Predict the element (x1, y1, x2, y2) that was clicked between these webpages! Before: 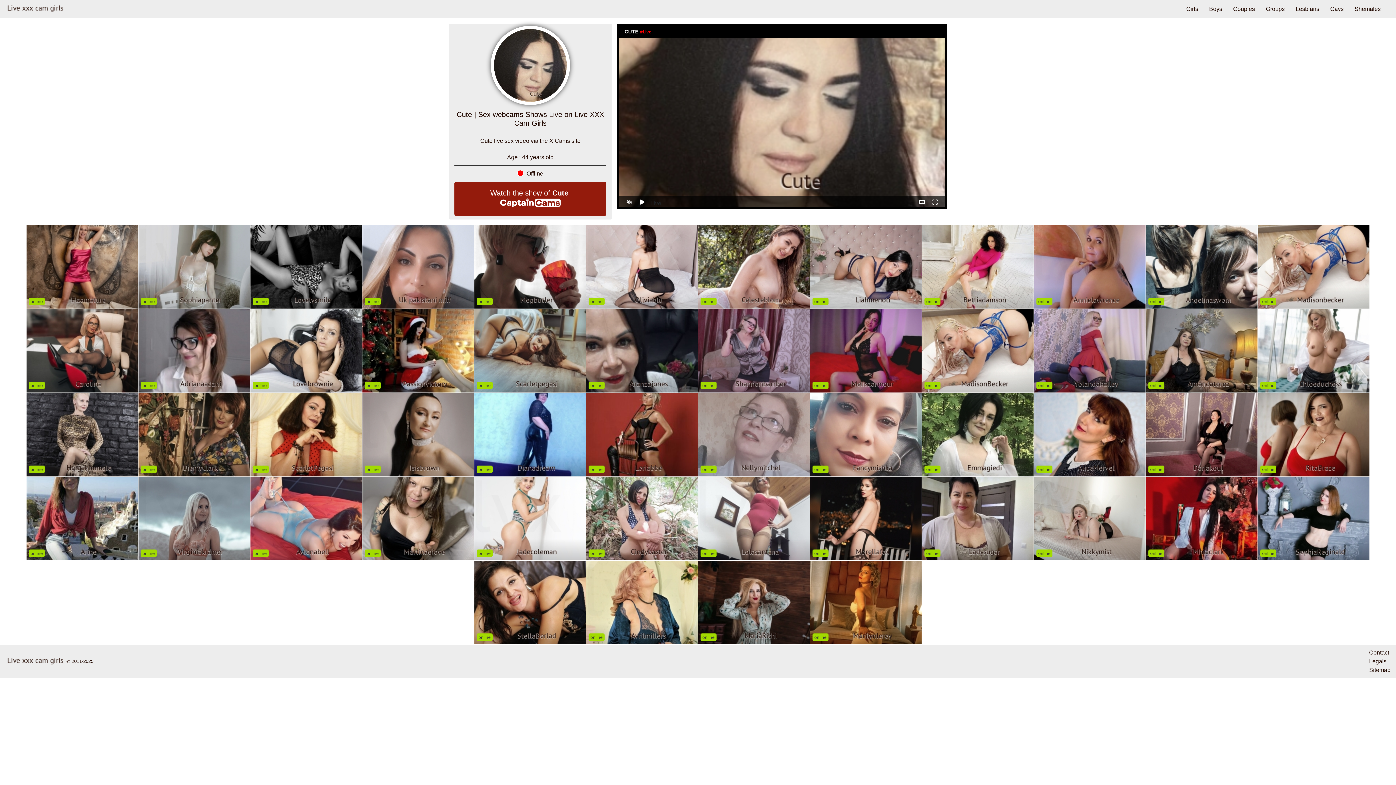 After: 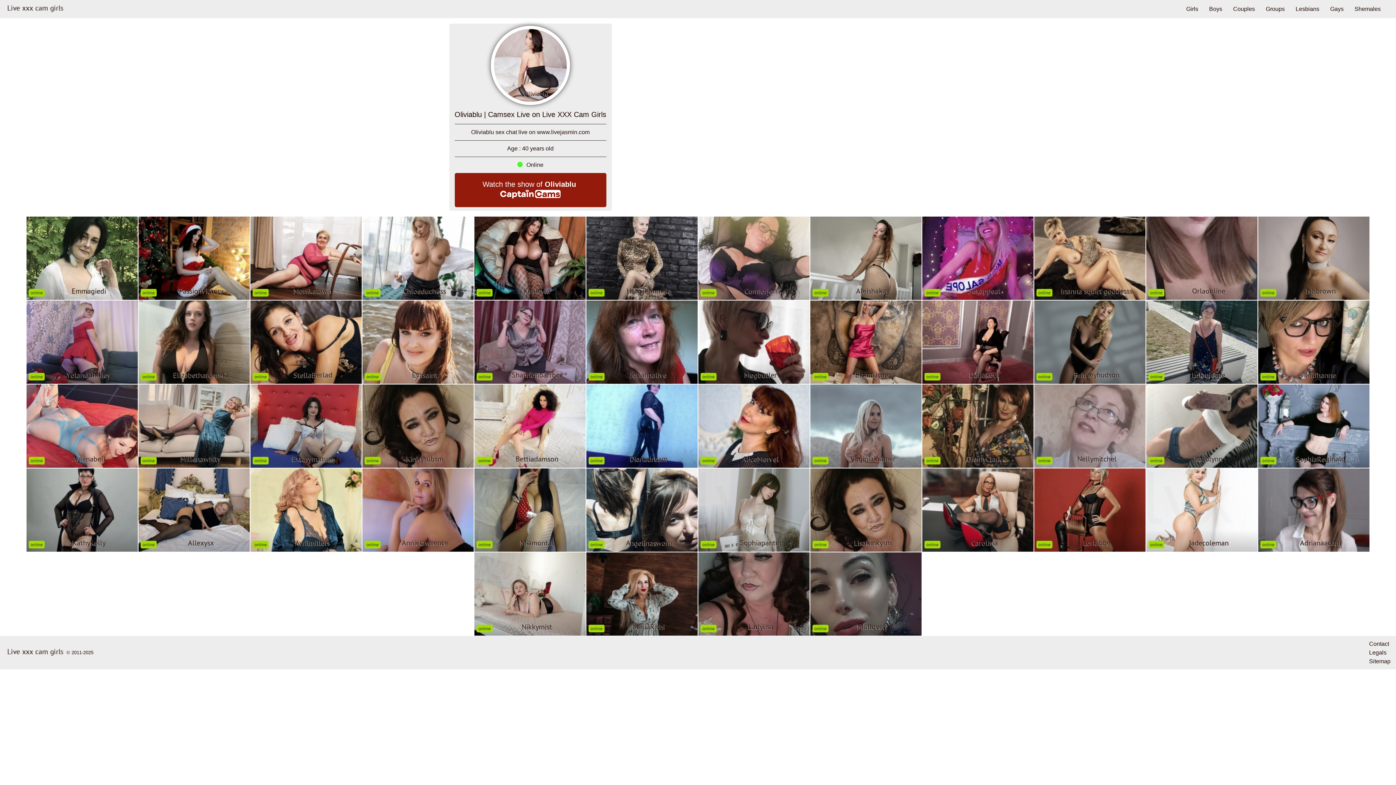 Action: bbox: (586, 225, 697, 308)